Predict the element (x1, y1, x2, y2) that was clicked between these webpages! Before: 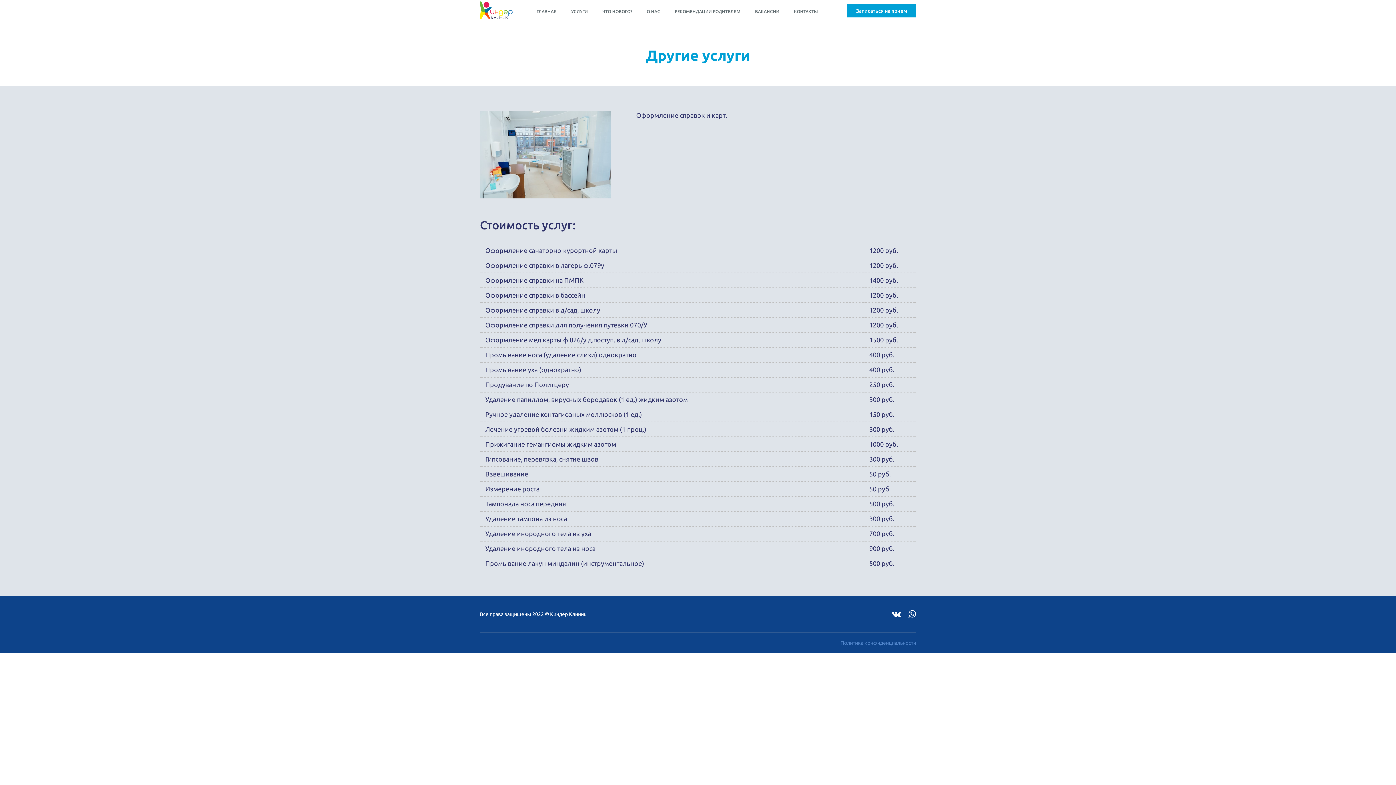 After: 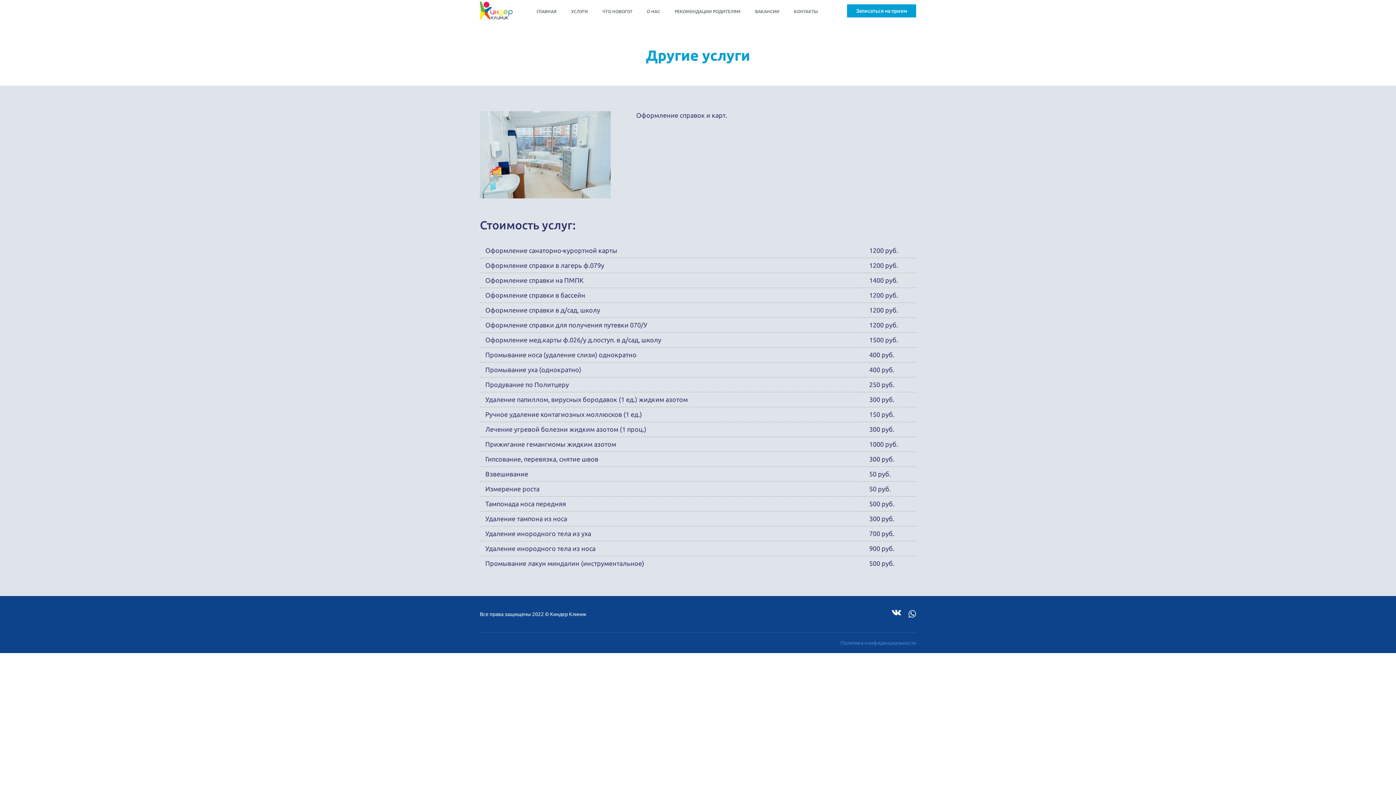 Action: bbox: (892, 609, 901, 619)